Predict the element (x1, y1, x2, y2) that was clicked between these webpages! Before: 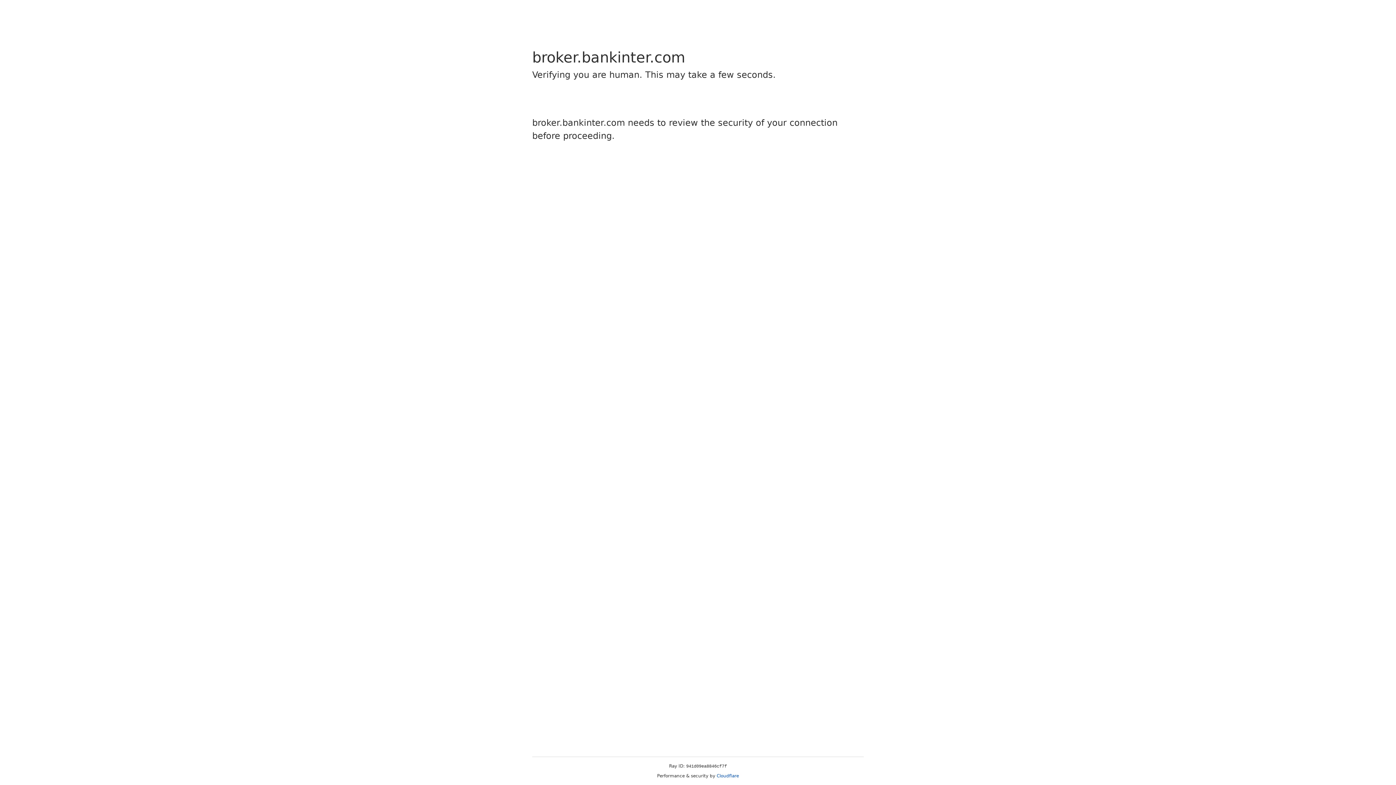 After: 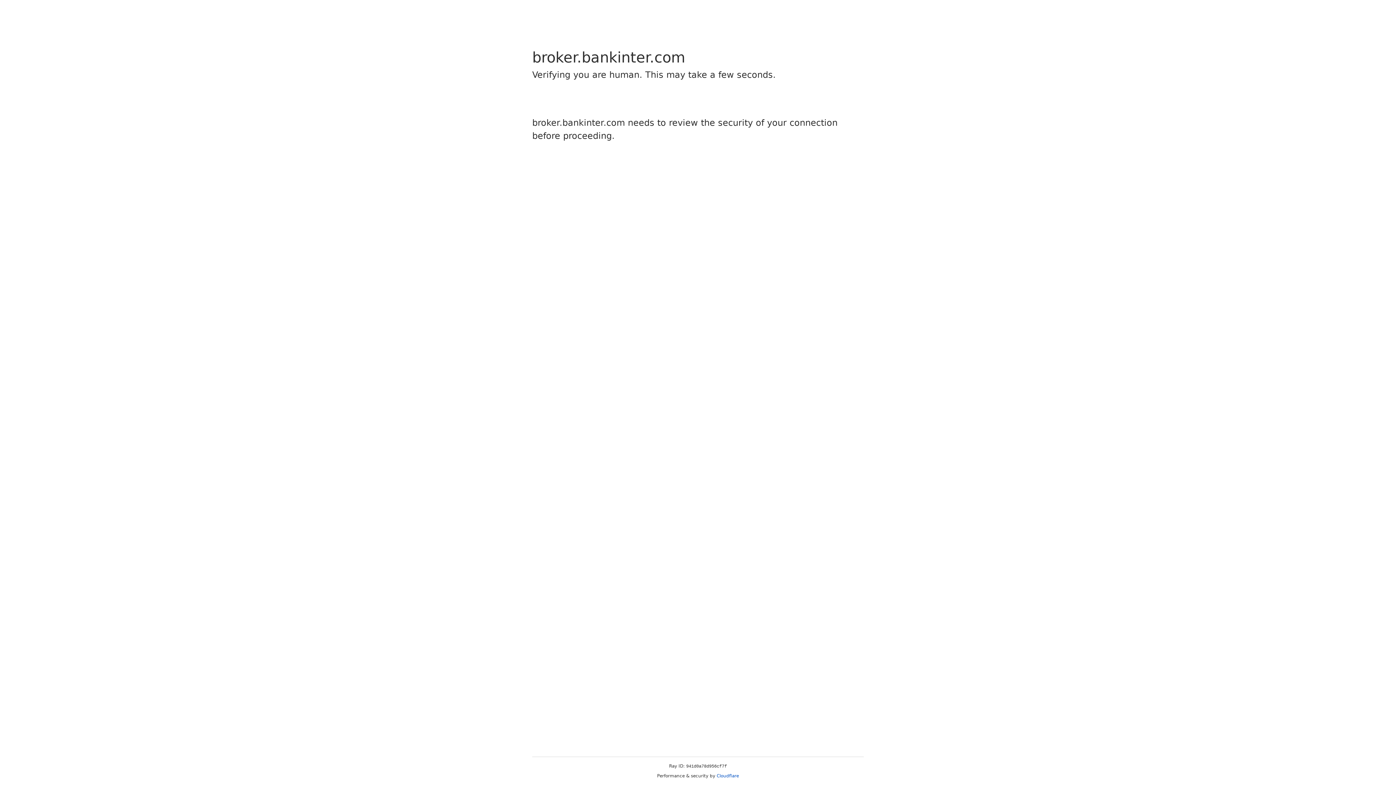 Action: bbox: (716, 773, 739, 778) label: Cloudflare